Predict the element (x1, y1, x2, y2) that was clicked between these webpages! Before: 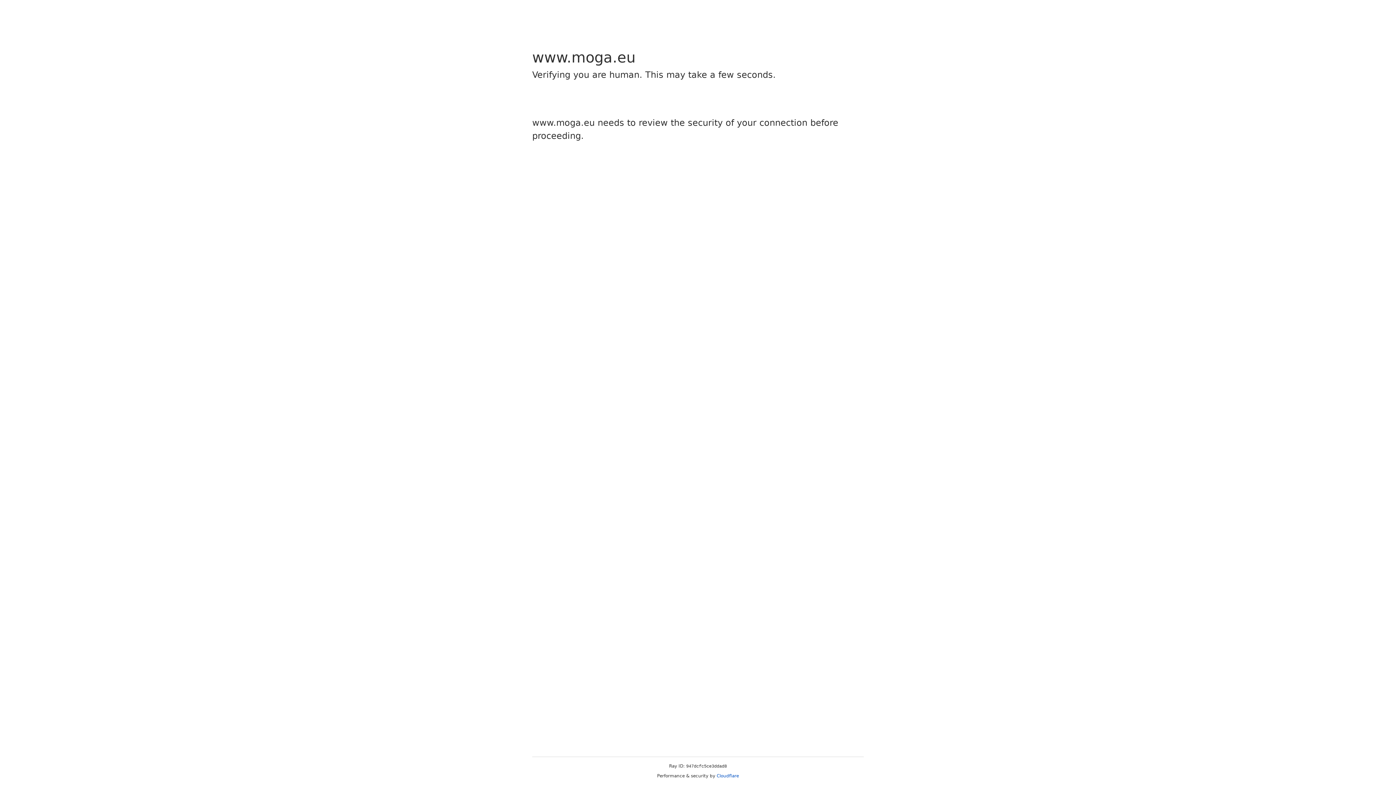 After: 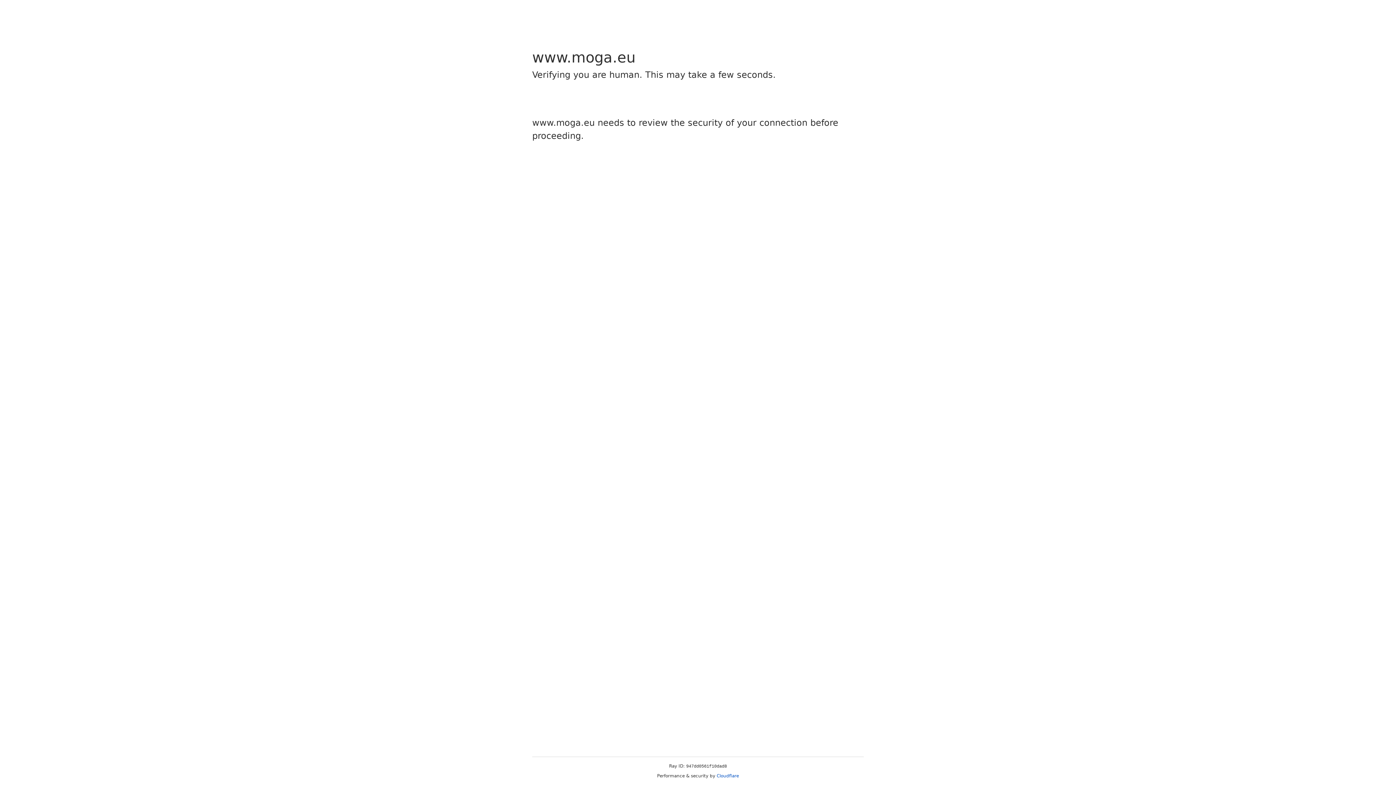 Action: label: Cloudflare bbox: (716, 773, 739, 778)